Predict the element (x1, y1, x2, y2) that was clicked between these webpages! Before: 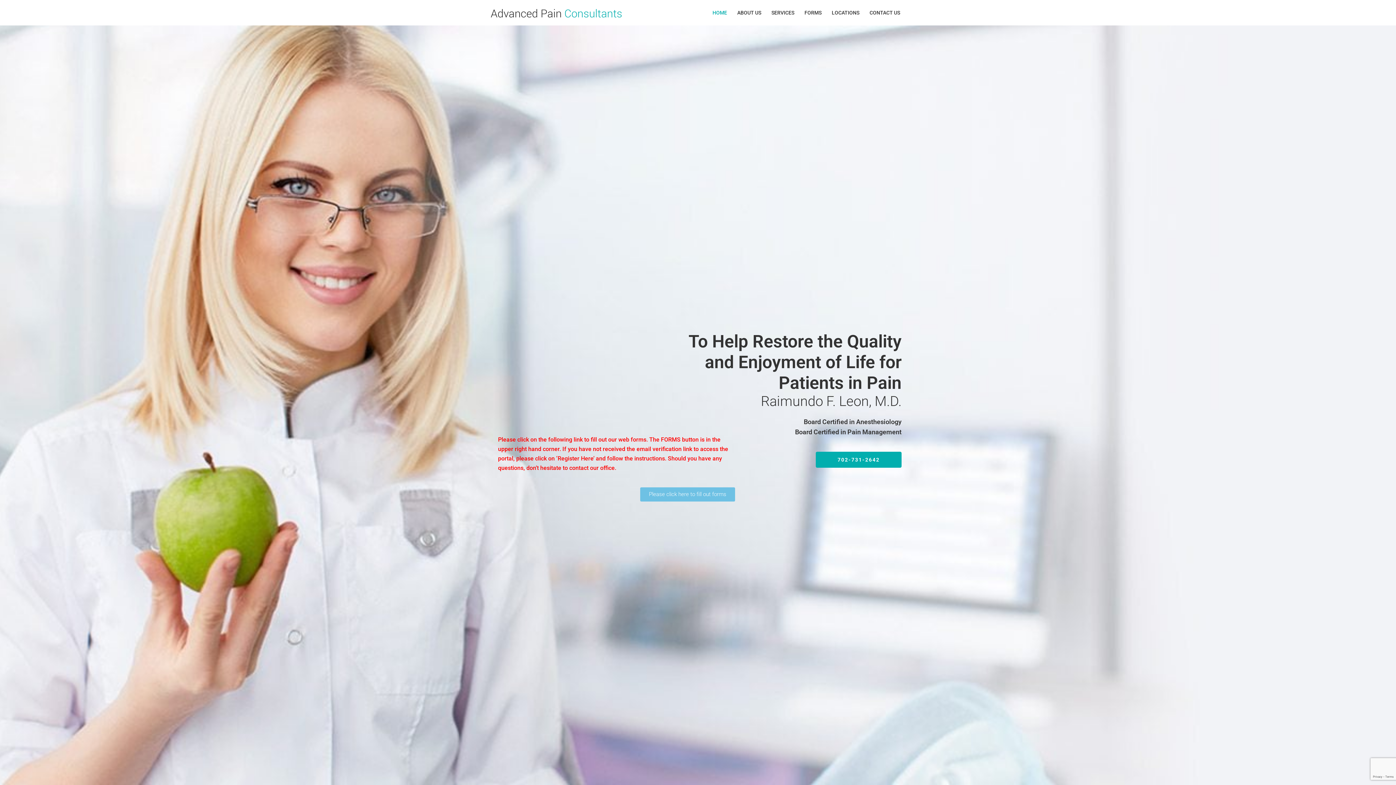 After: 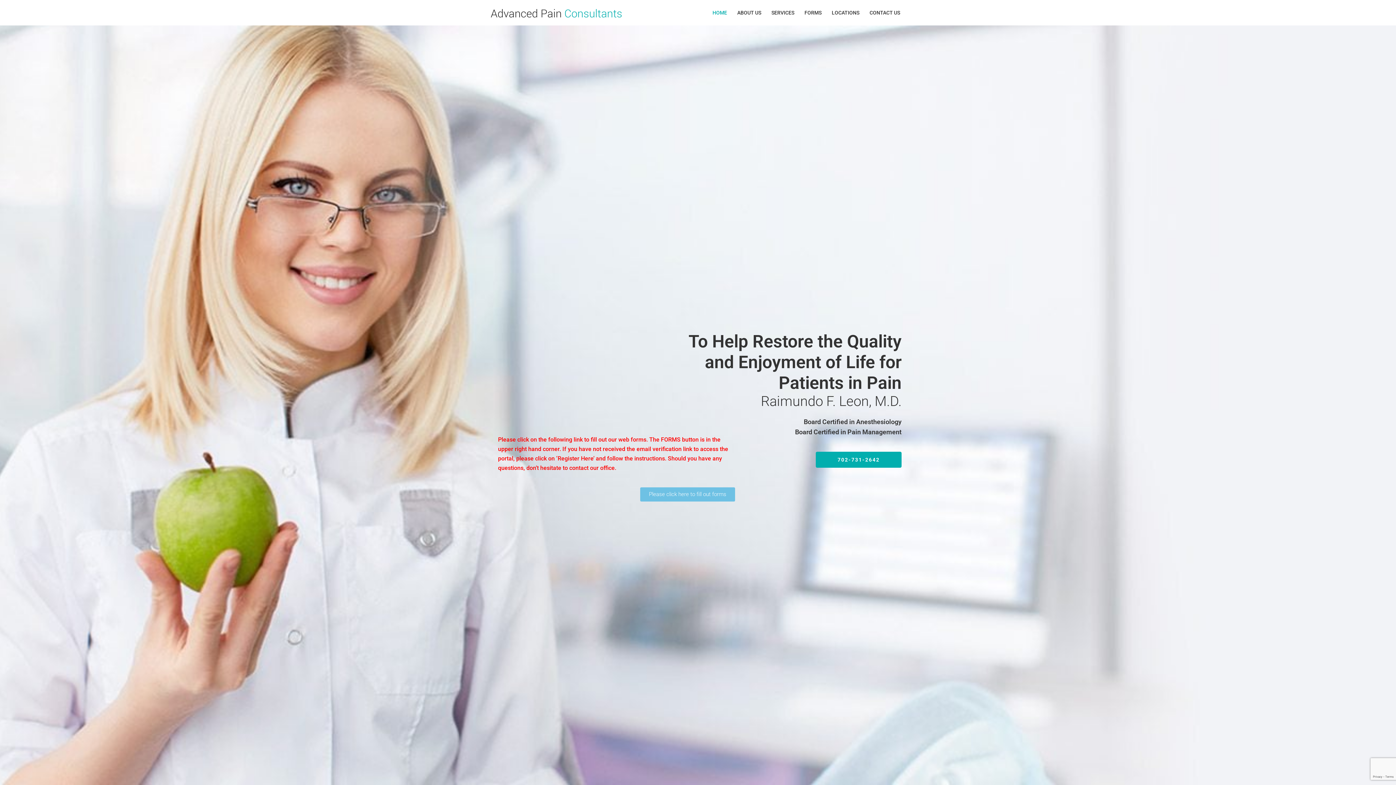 Action: label: HOME bbox: (712, 8, 727, 16)